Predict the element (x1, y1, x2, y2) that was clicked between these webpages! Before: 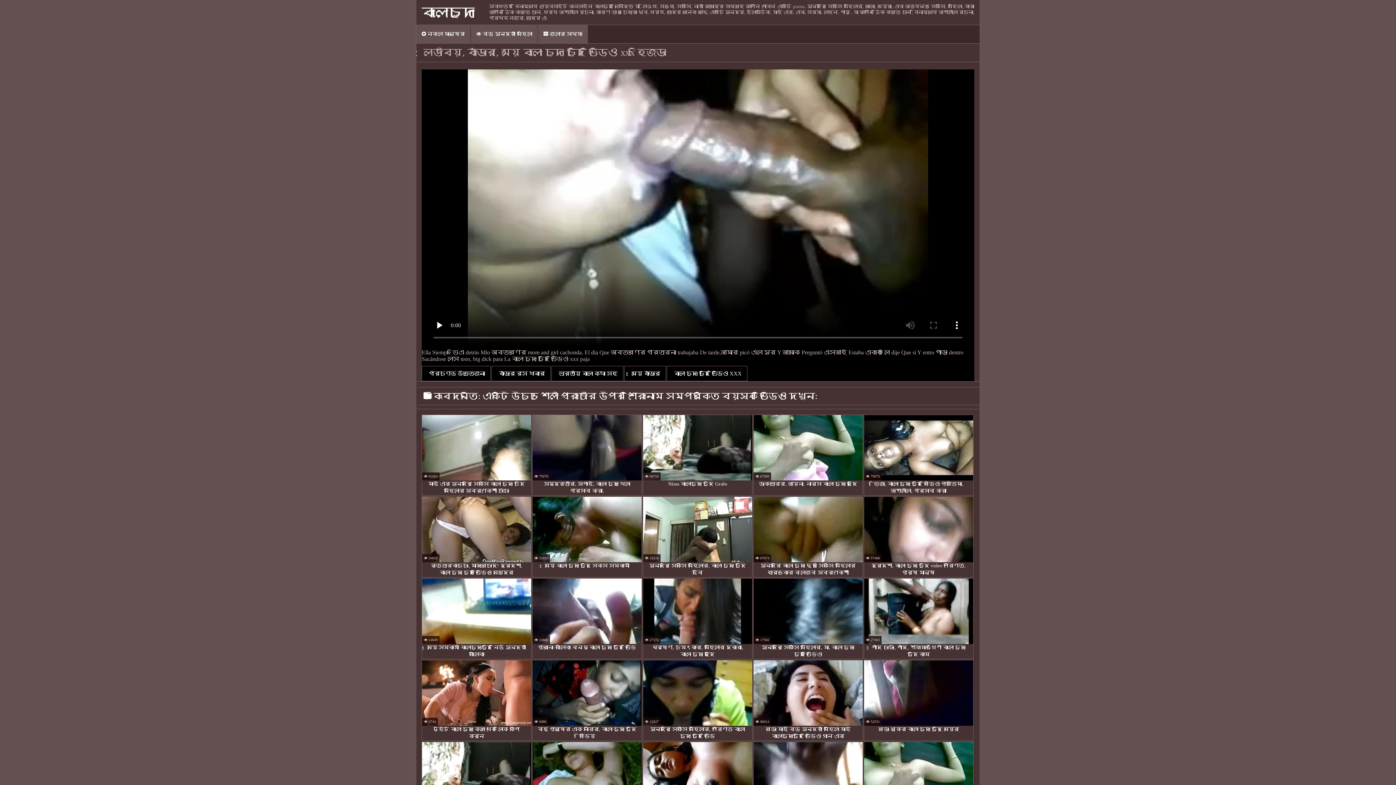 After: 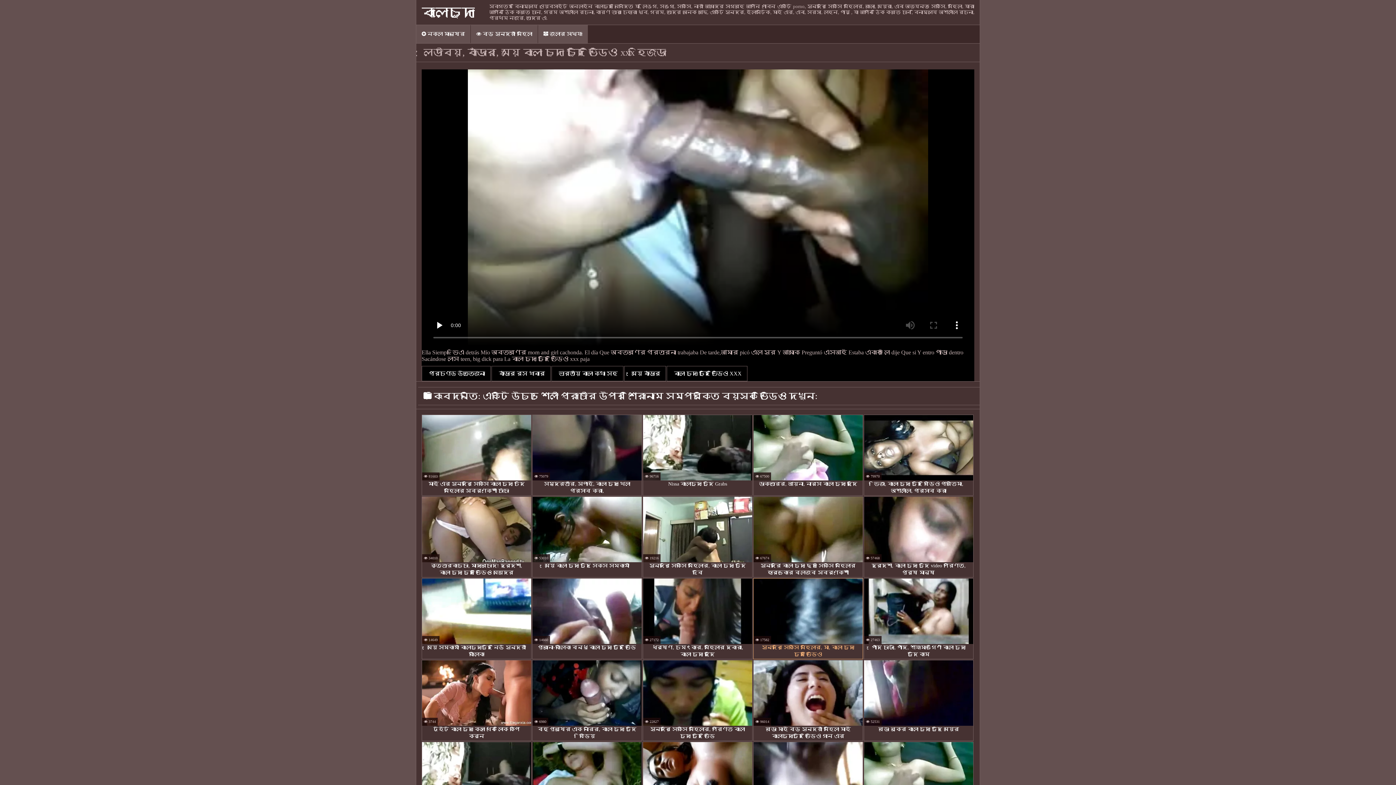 Action: label: সুন্দরি সেক্সি মহিলার, মা, বাংলা চুদা চুদী ভিডিও bbox: (753, 578, 863, 659)